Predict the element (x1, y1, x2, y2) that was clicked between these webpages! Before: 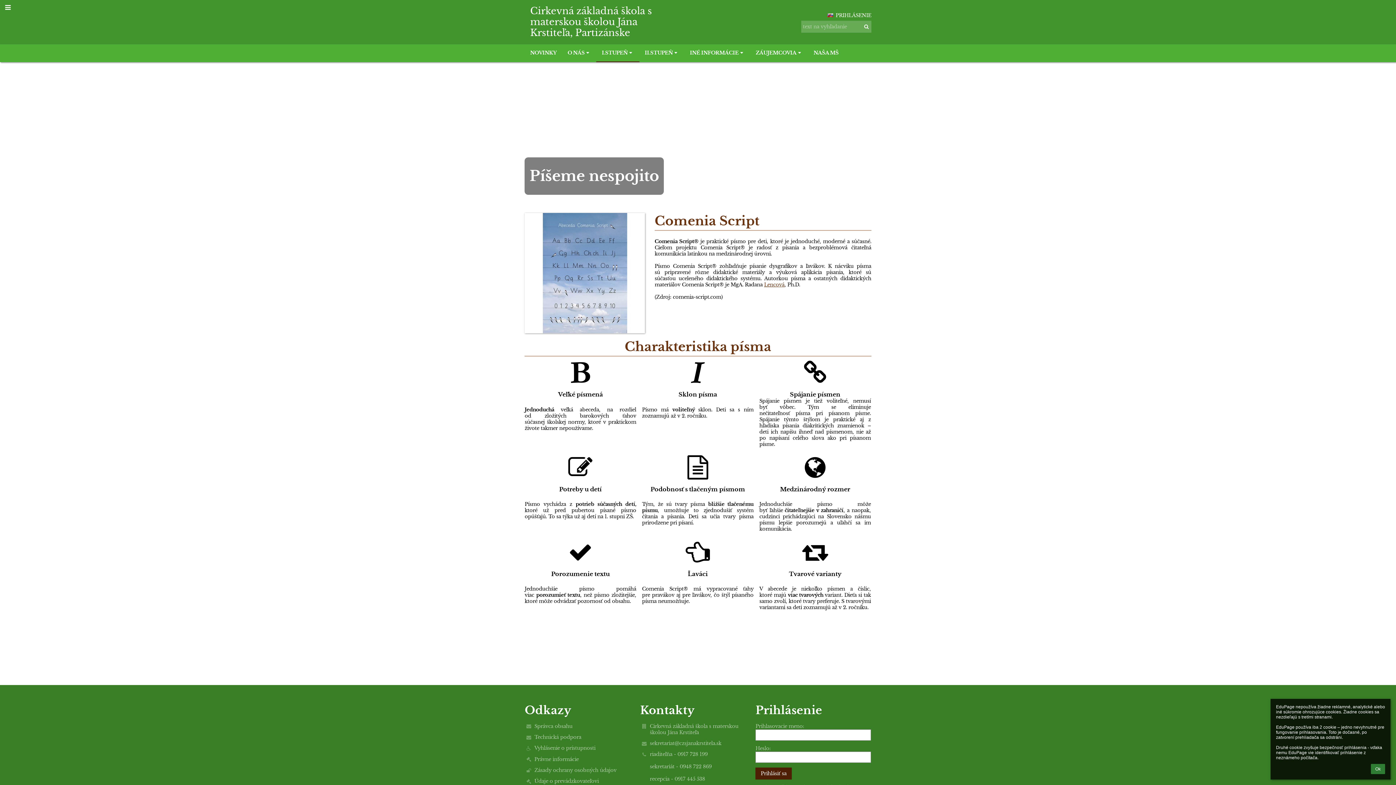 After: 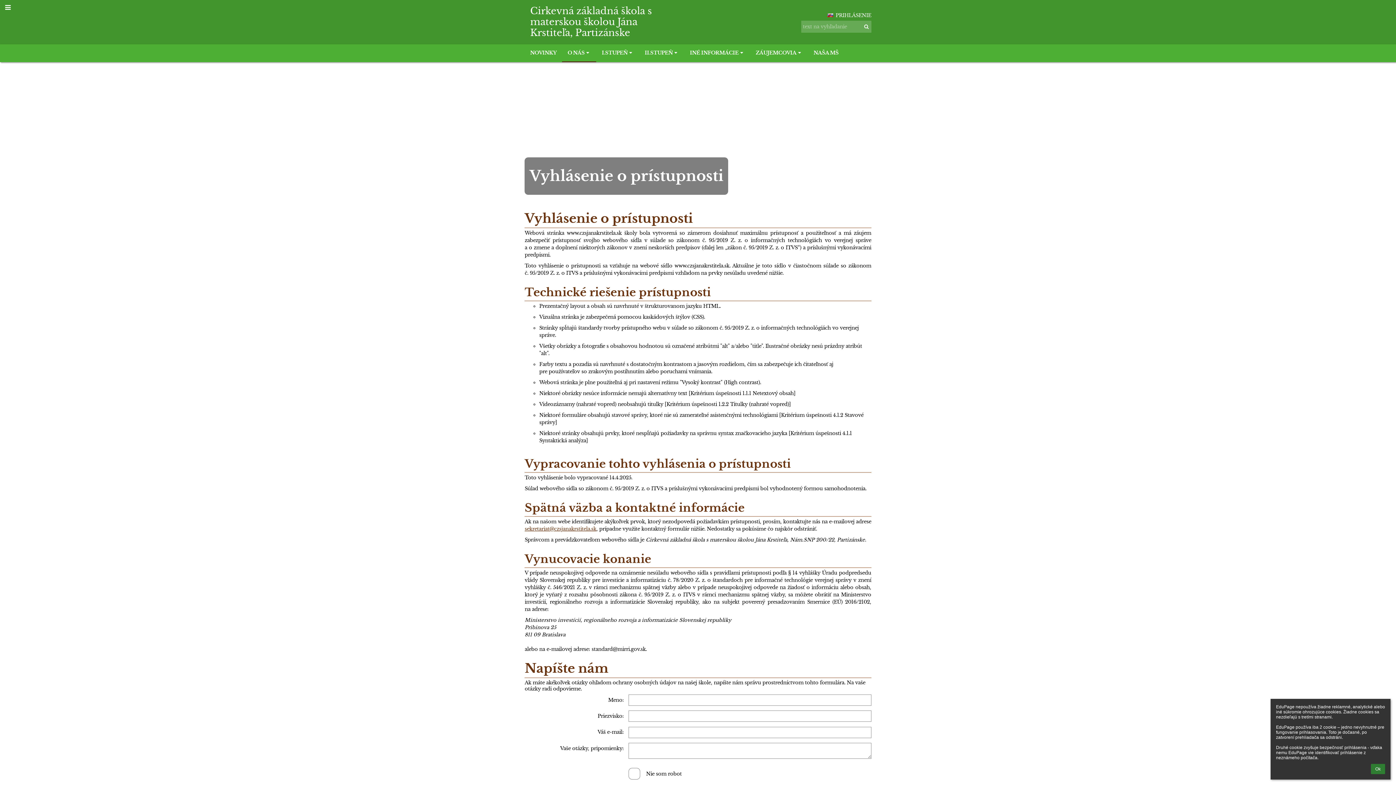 Action: bbox: (534, 745, 637, 751) label: Vyhlásenie o prístupnosti